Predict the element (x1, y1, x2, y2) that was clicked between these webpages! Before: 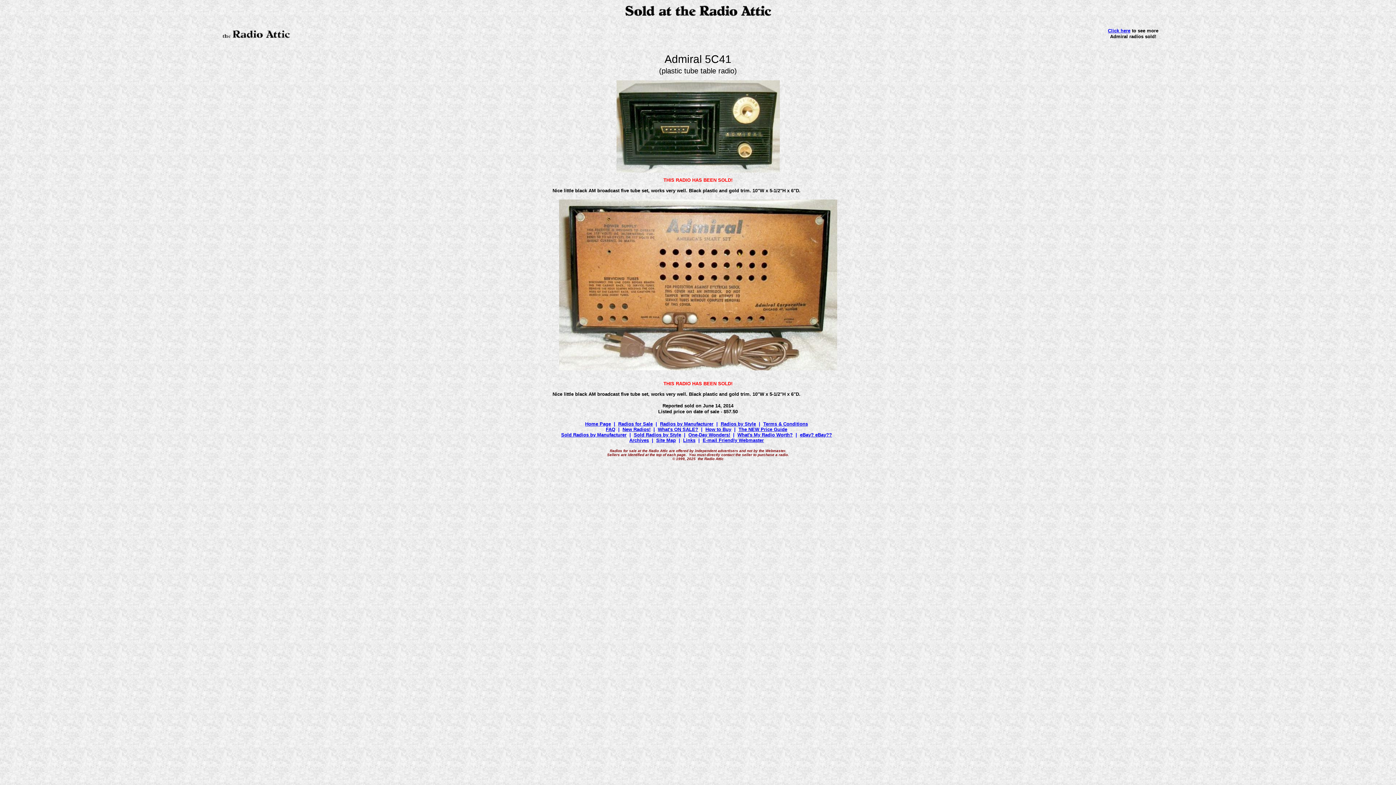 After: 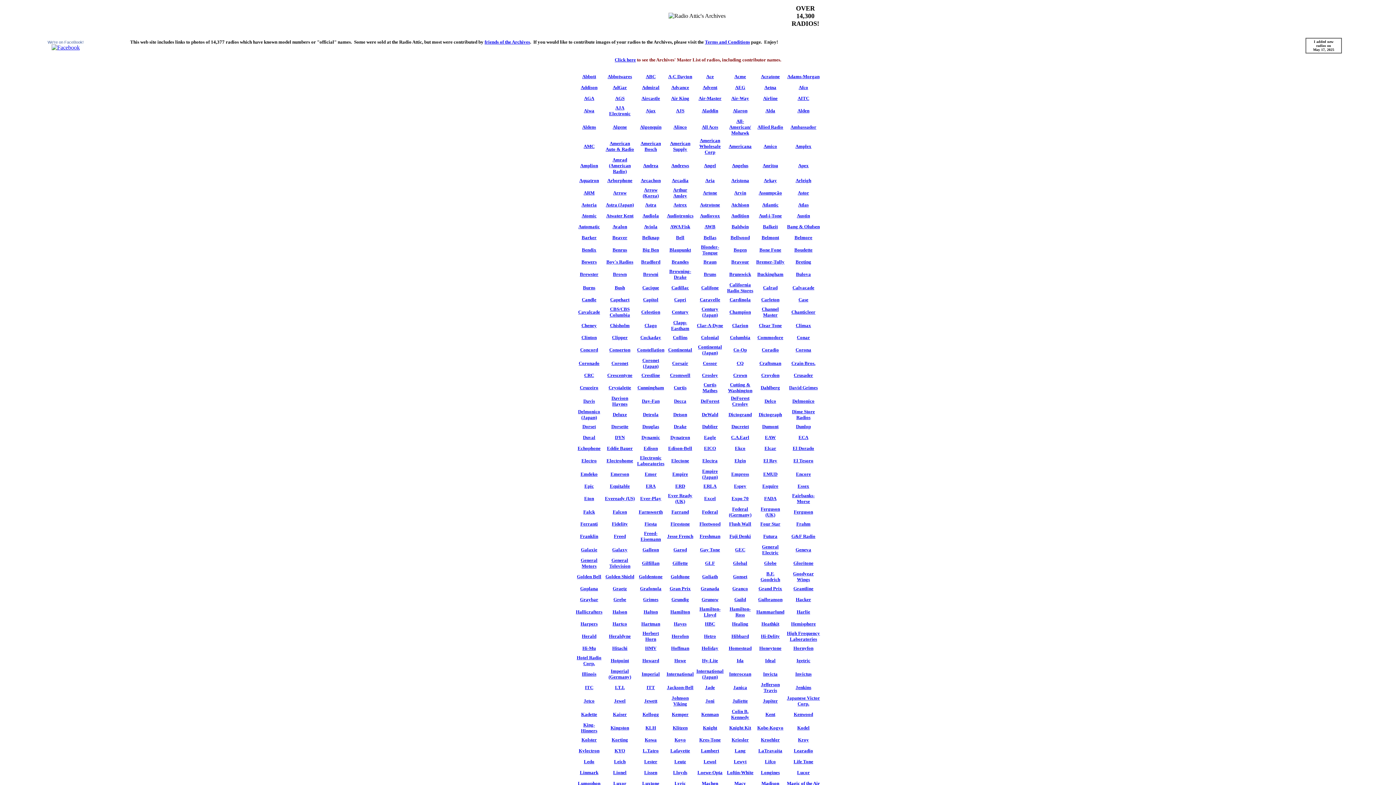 Action: label: Archives bbox: (629, 437, 649, 443)